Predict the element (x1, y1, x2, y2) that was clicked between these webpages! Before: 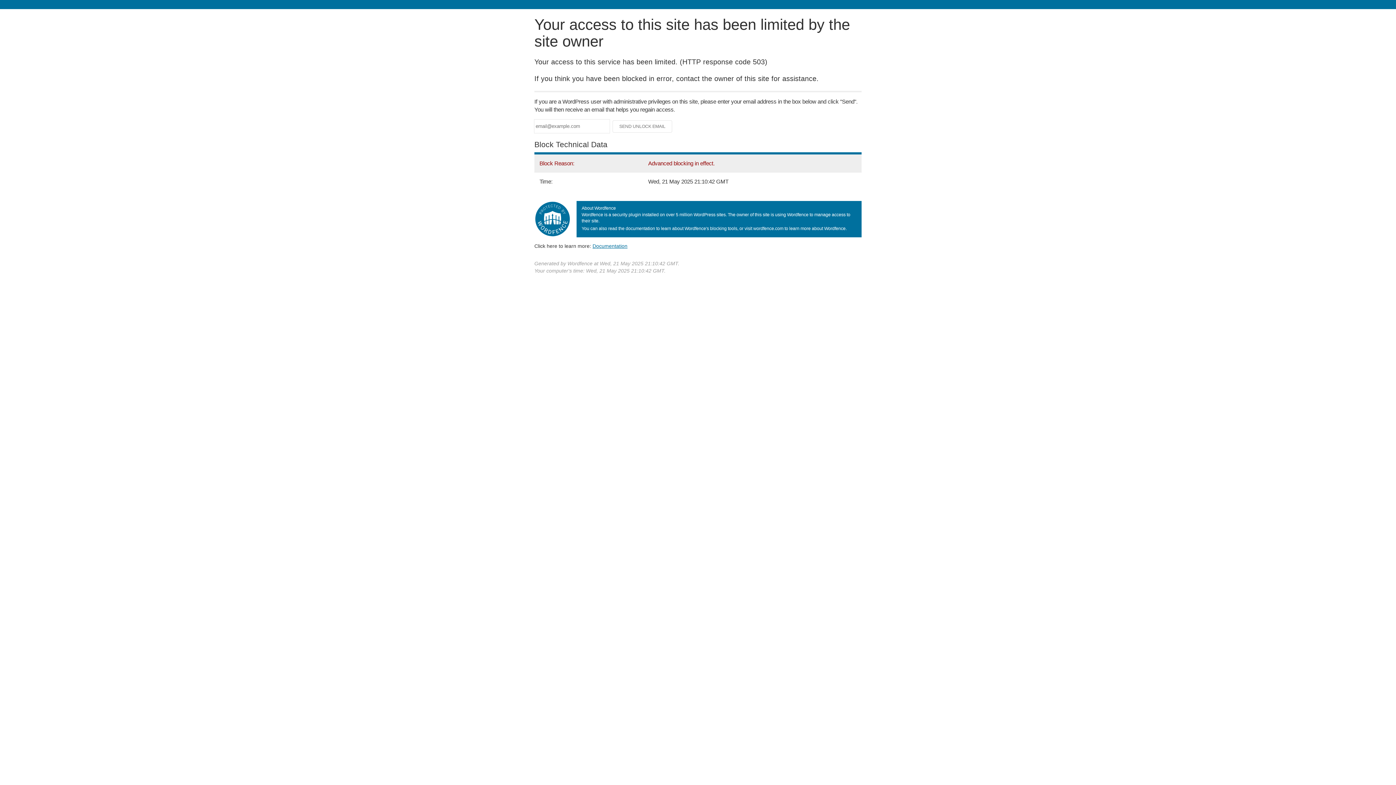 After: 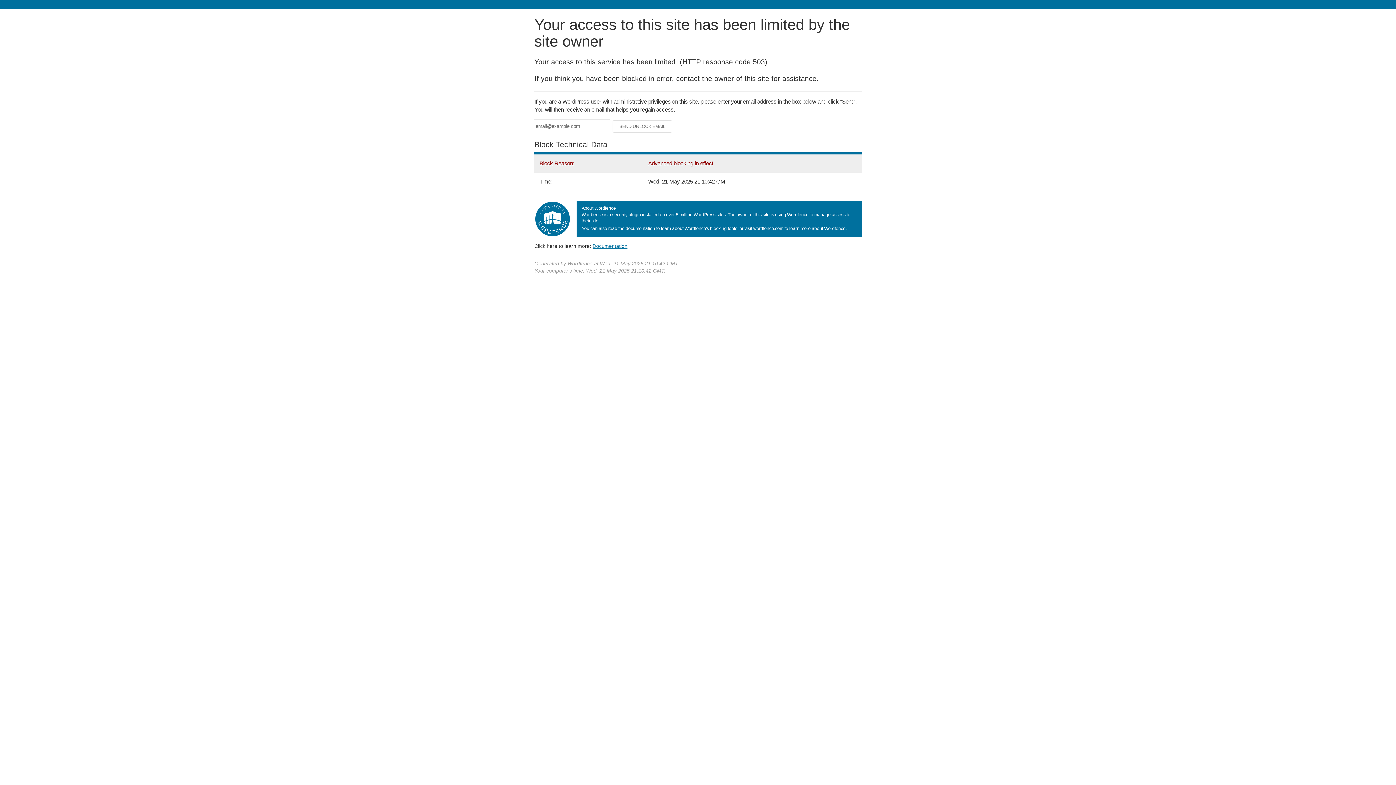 Action: bbox: (592, 243, 627, 248) label: Documentation